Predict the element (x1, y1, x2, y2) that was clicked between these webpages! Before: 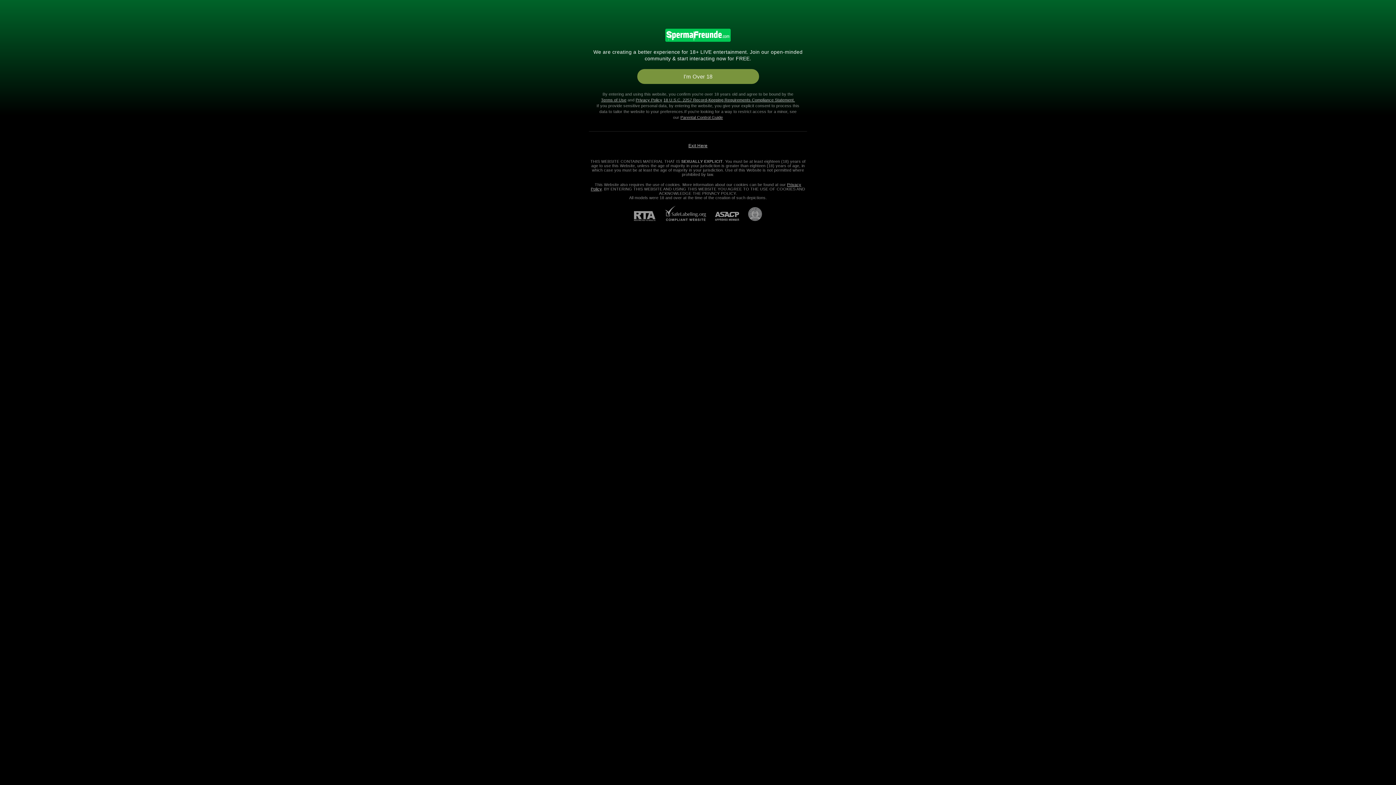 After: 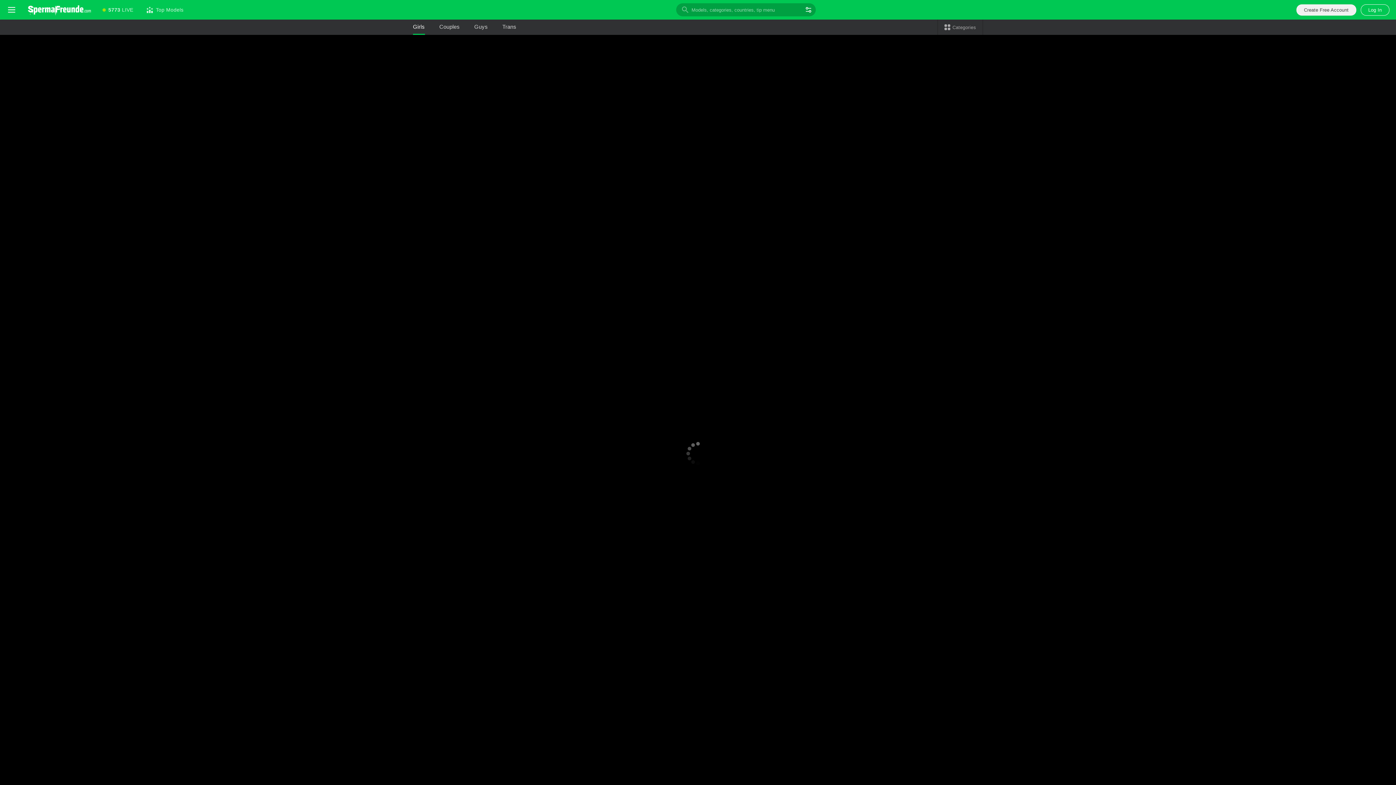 Action: bbox: (663, 97, 795, 102) label: 18 U.S.C. 2257 Record-Keeping Requirements Compliance Statement.